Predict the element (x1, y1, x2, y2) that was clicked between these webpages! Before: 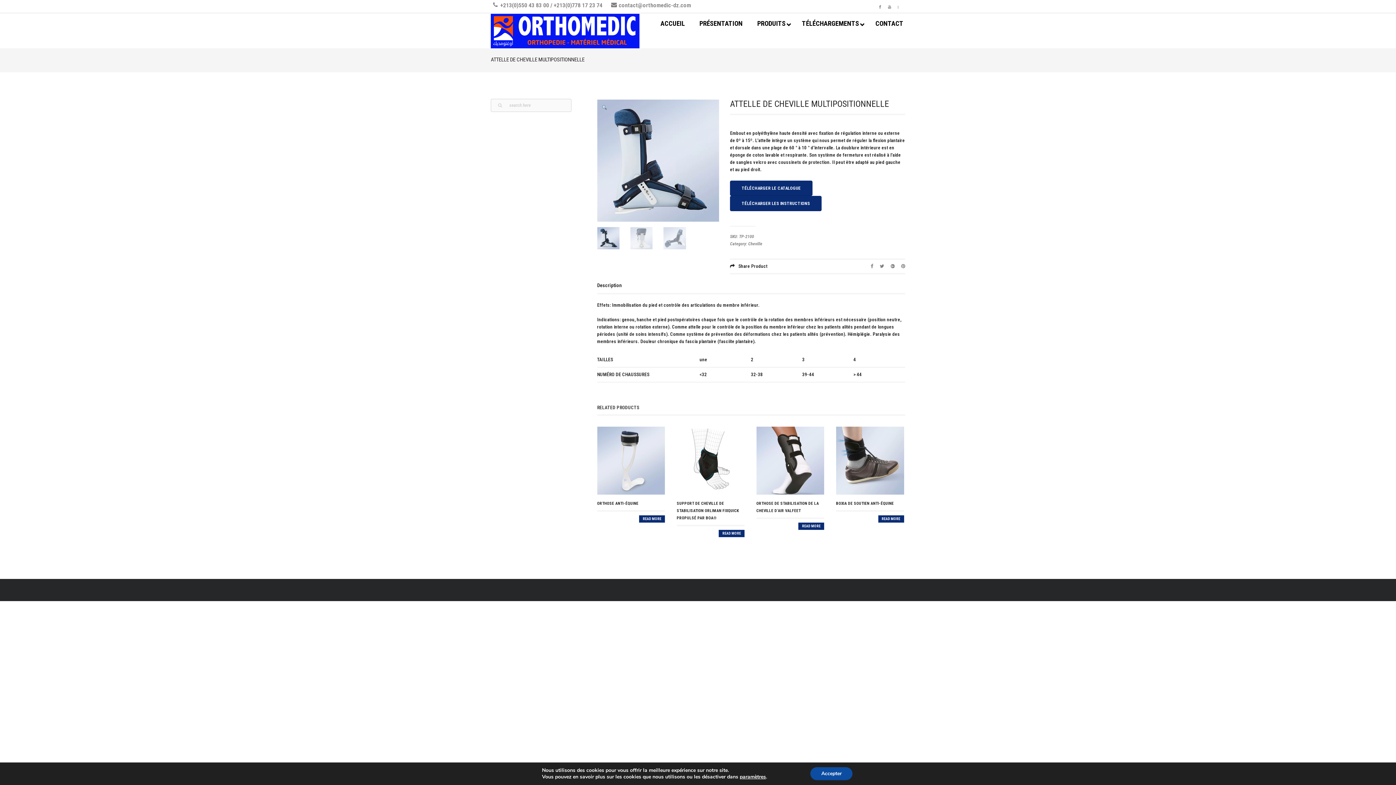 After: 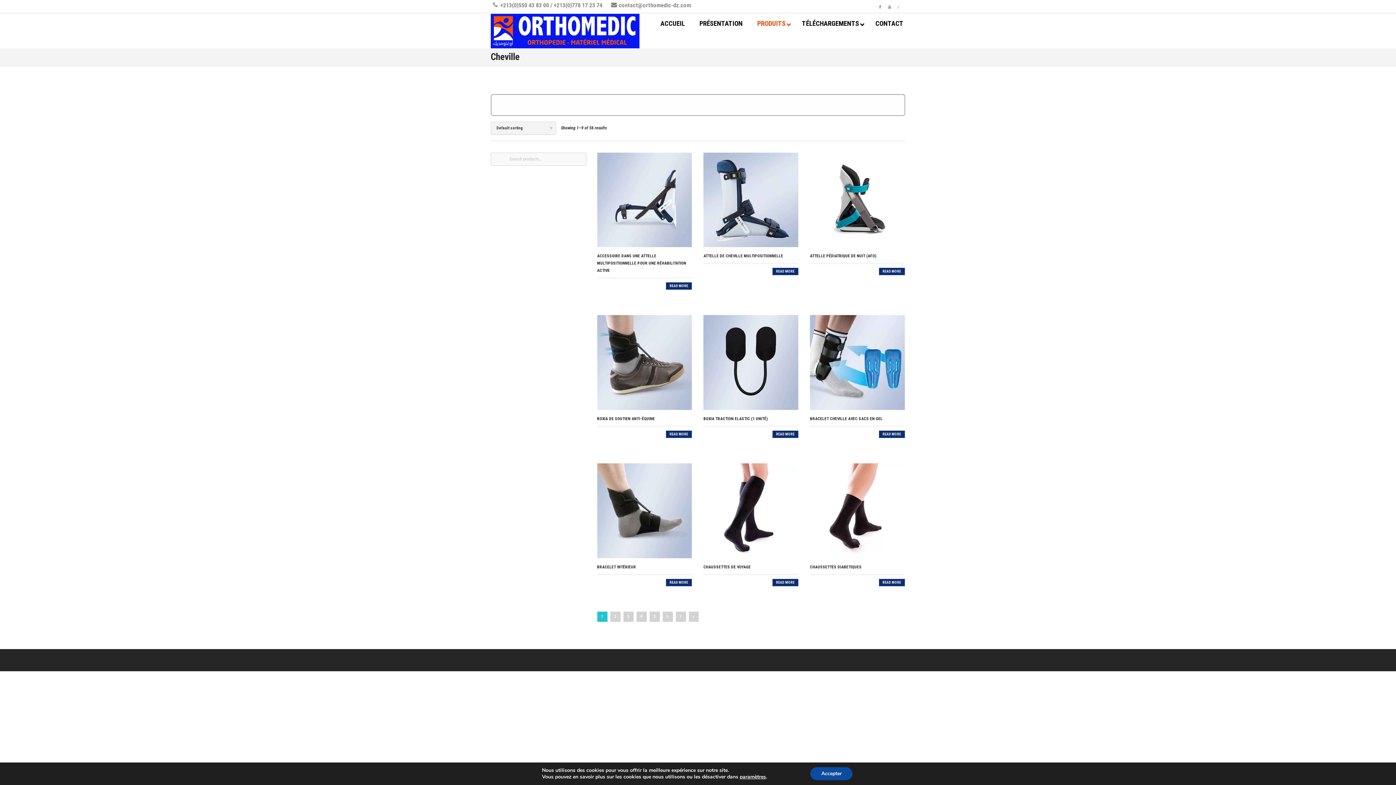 Action: bbox: (748, 241, 762, 246) label: Cheville